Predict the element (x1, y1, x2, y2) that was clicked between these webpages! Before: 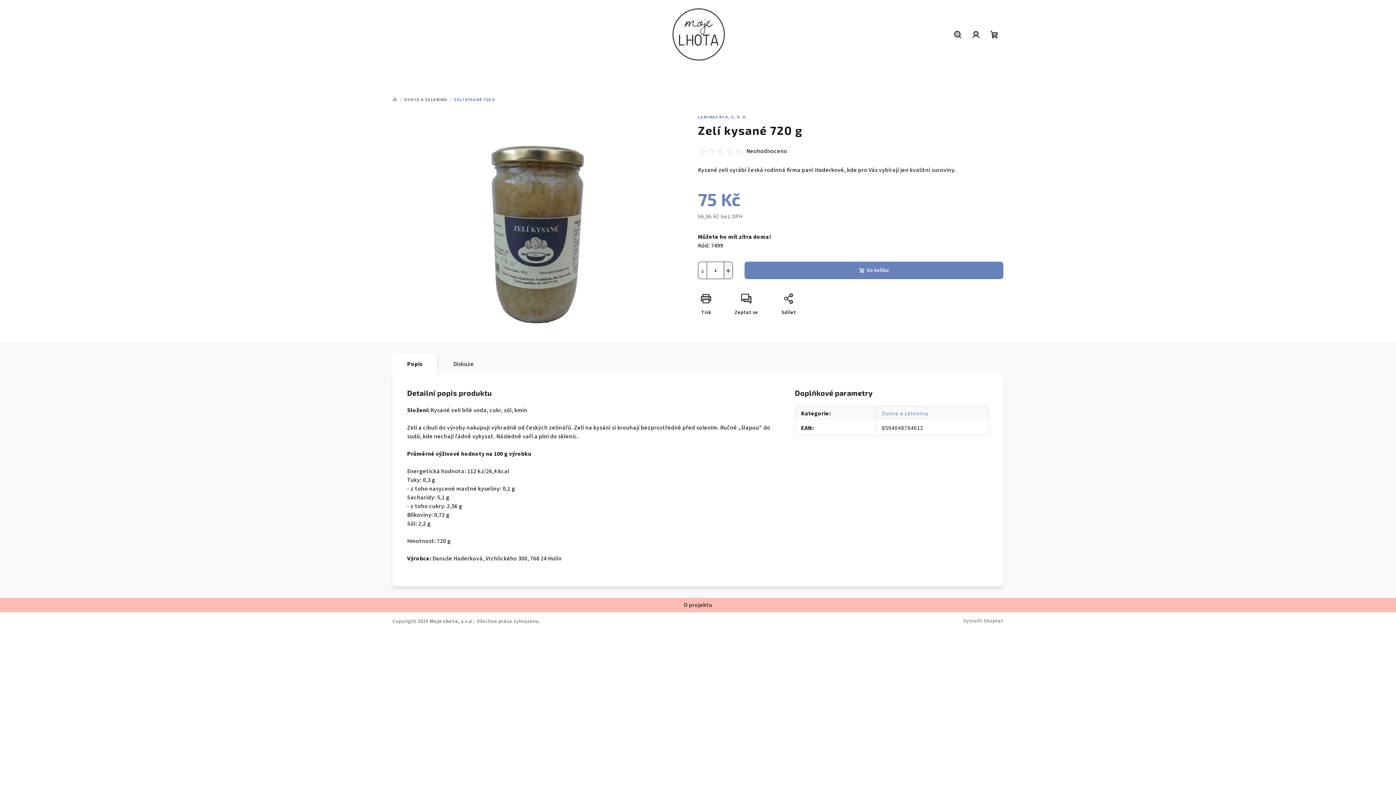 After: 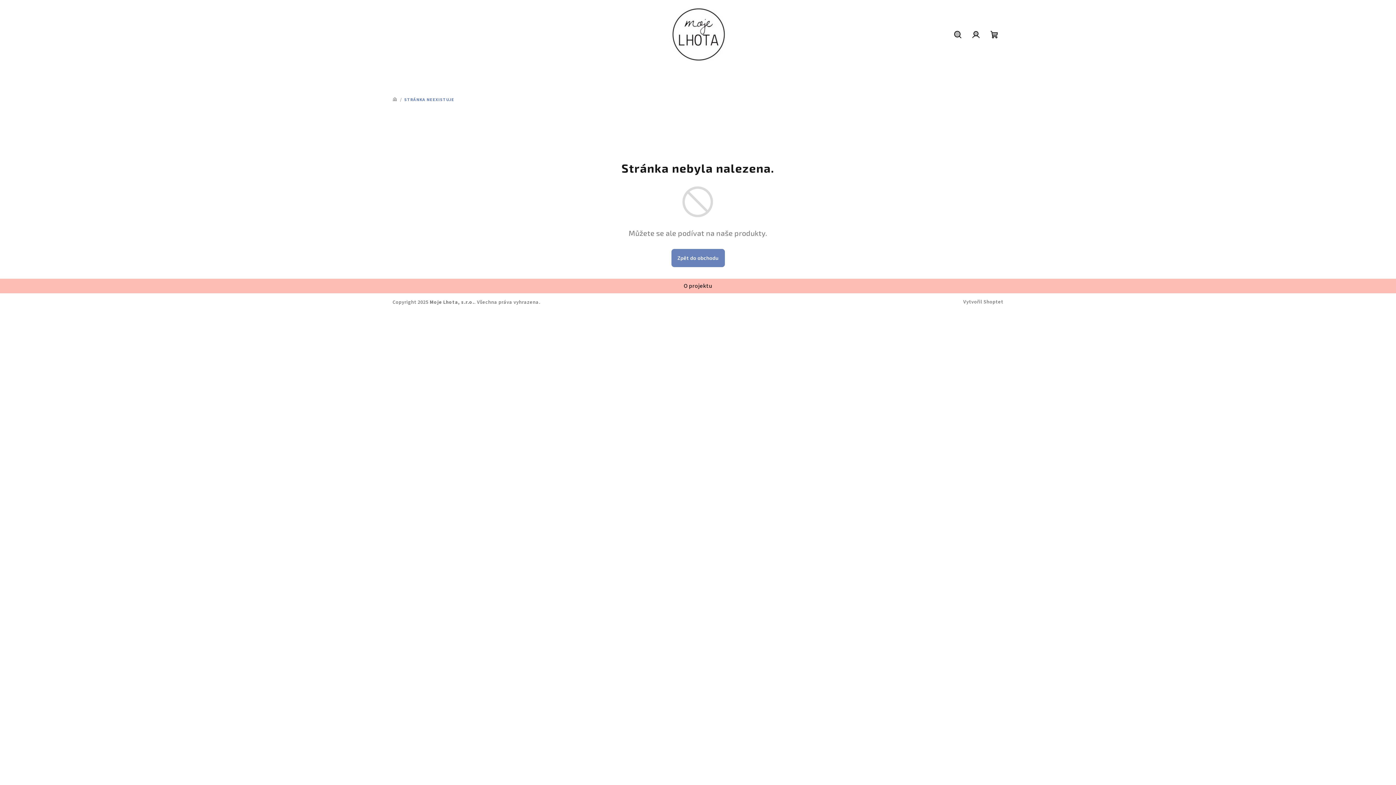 Action: bbox: (698, 114, 747, 120) label: LAMIRAS R+A, S. R. O.